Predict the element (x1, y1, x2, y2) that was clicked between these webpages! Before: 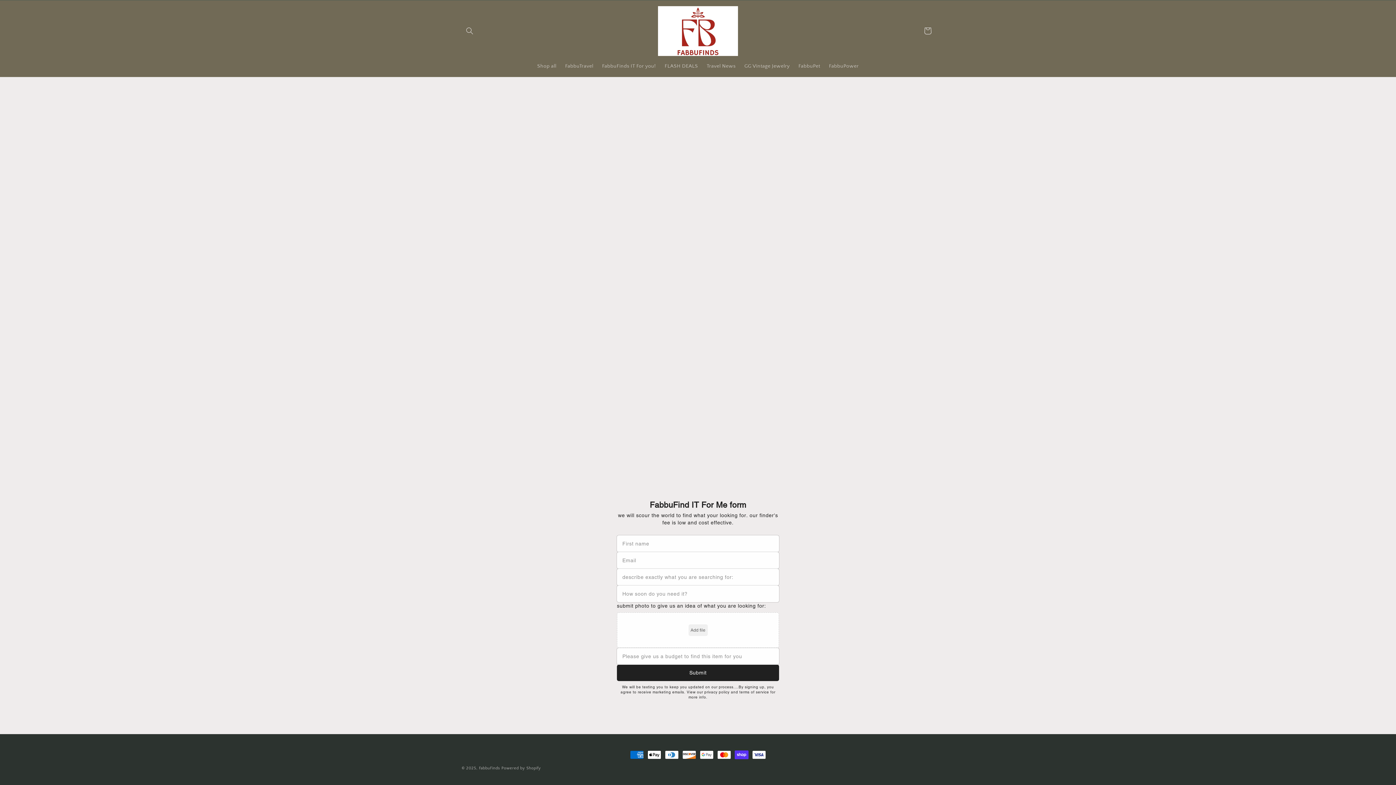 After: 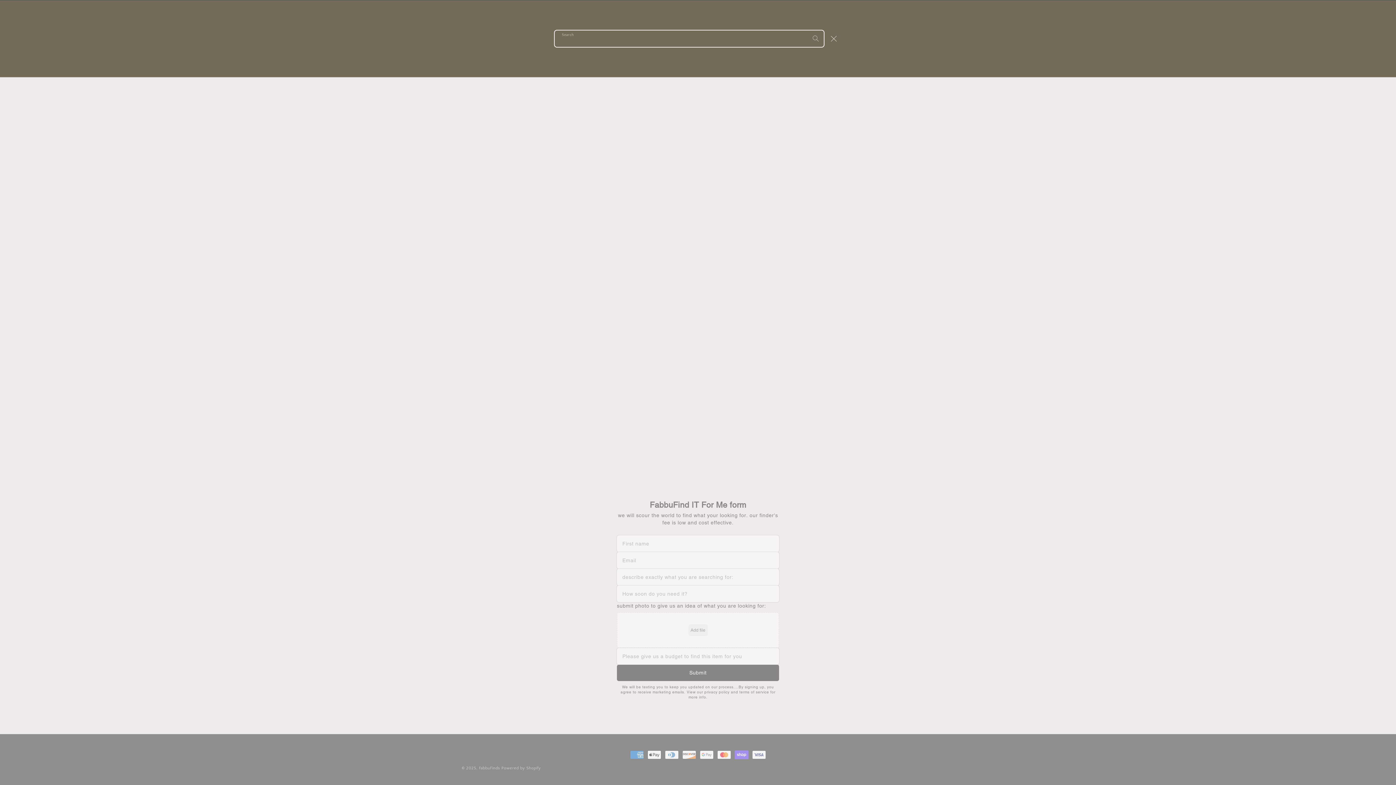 Action: label: Search bbox: (461, 22, 477, 38)